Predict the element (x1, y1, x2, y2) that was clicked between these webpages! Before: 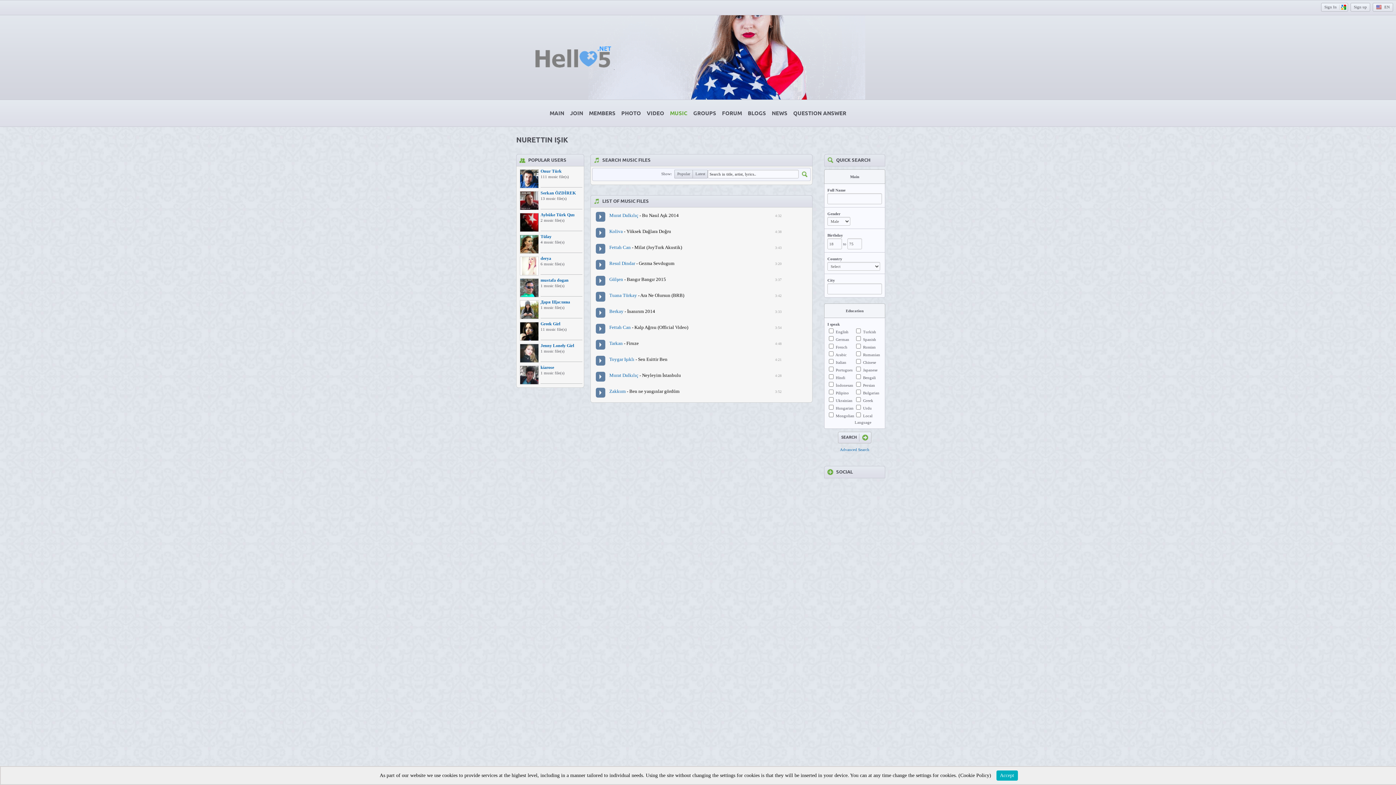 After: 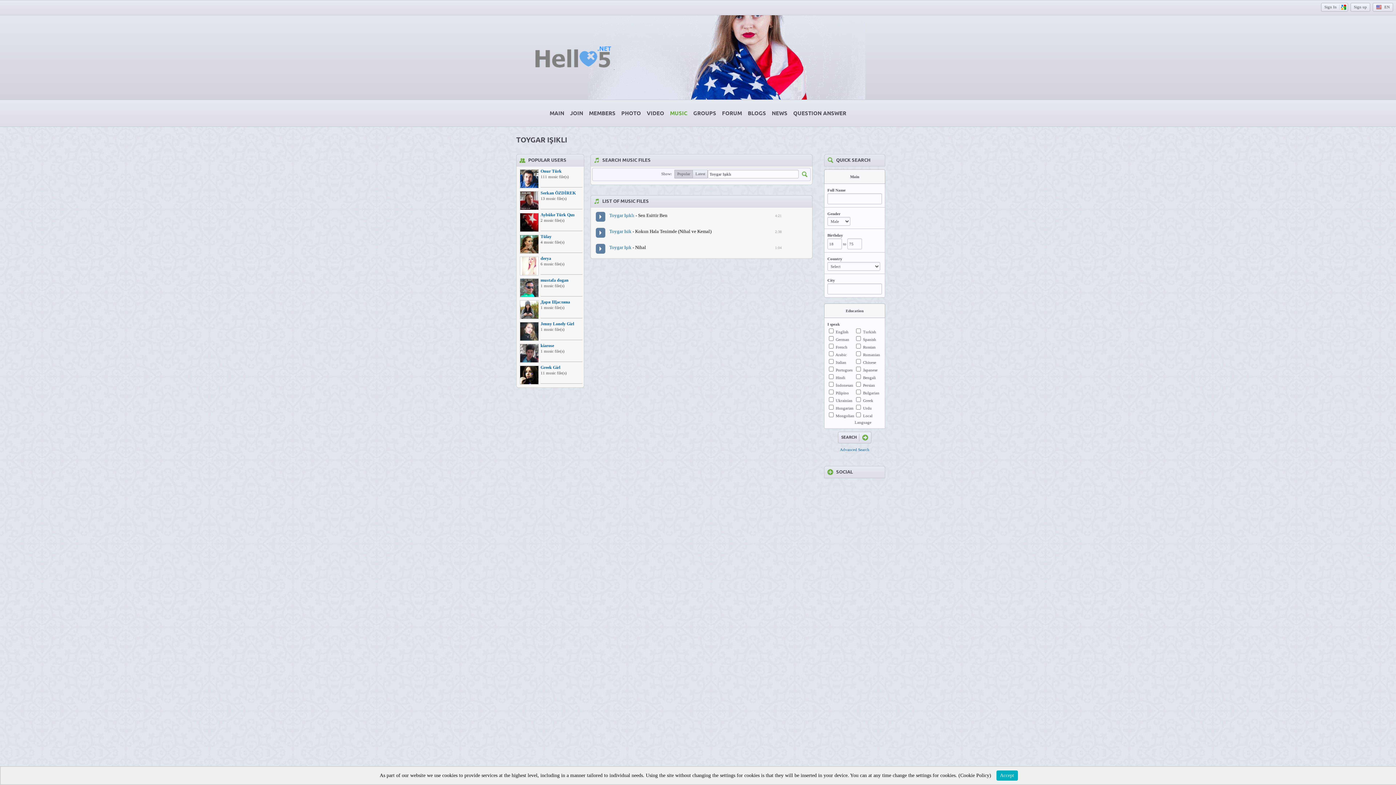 Action: label: Toygar Işıklı bbox: (609, 356, 634, 362)